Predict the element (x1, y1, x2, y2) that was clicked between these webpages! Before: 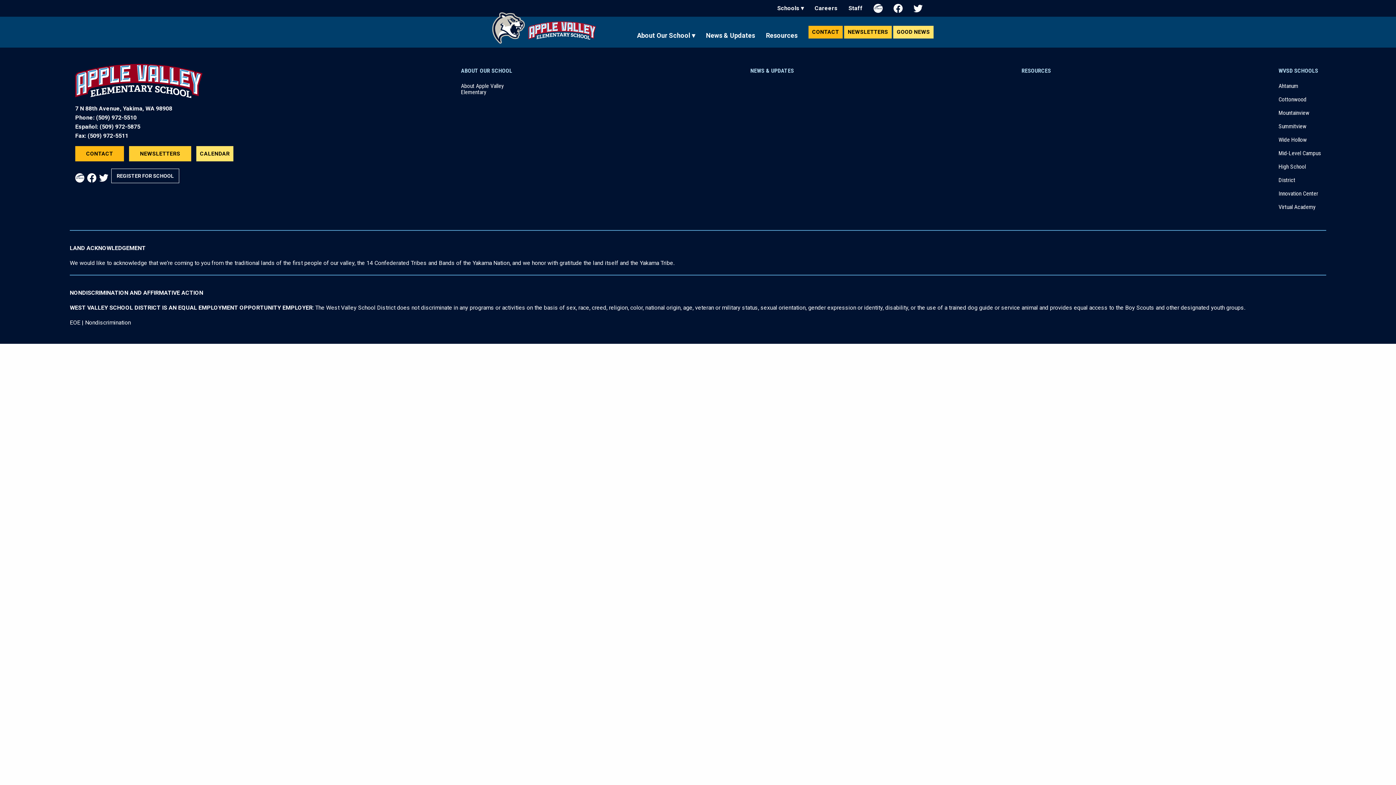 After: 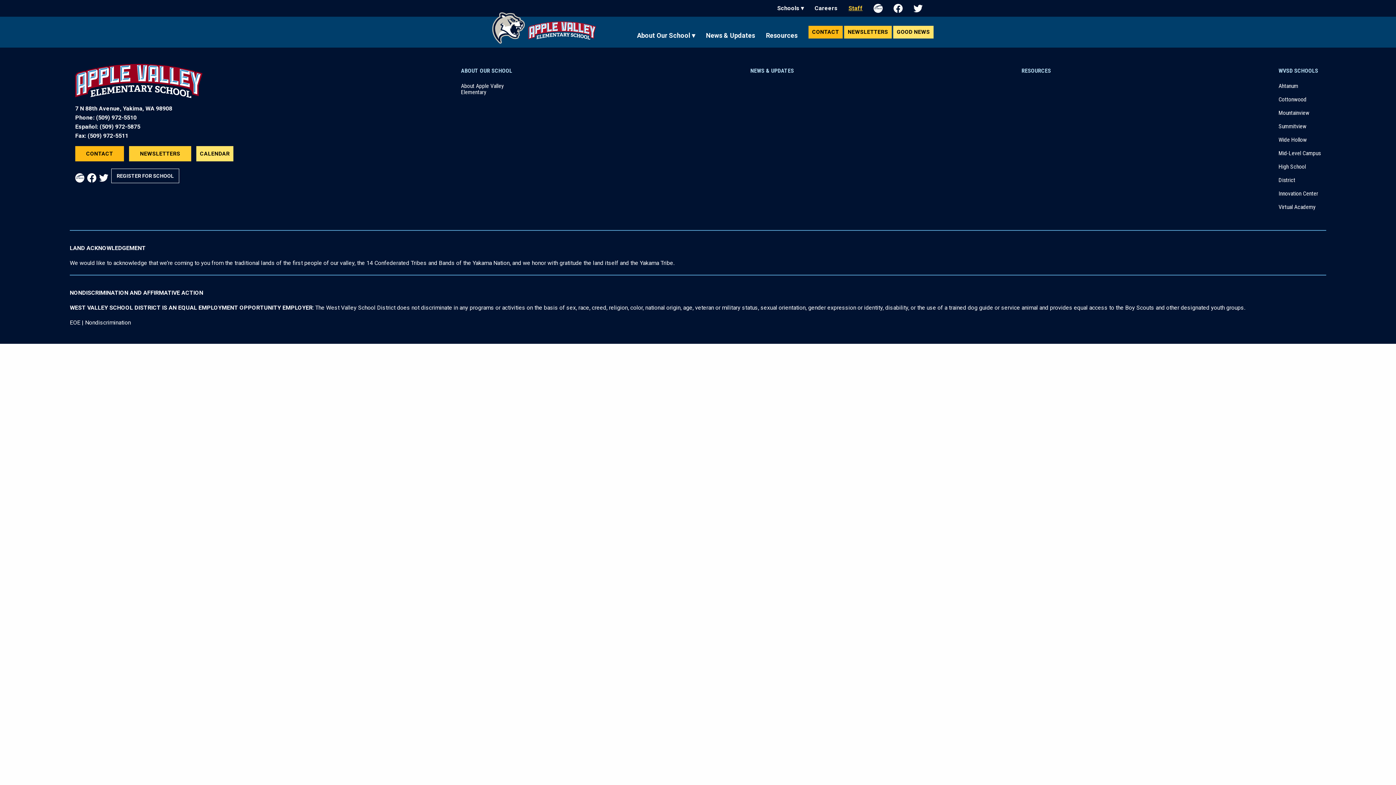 Action: label: Staff bbox: (848, 4, 862, 11)